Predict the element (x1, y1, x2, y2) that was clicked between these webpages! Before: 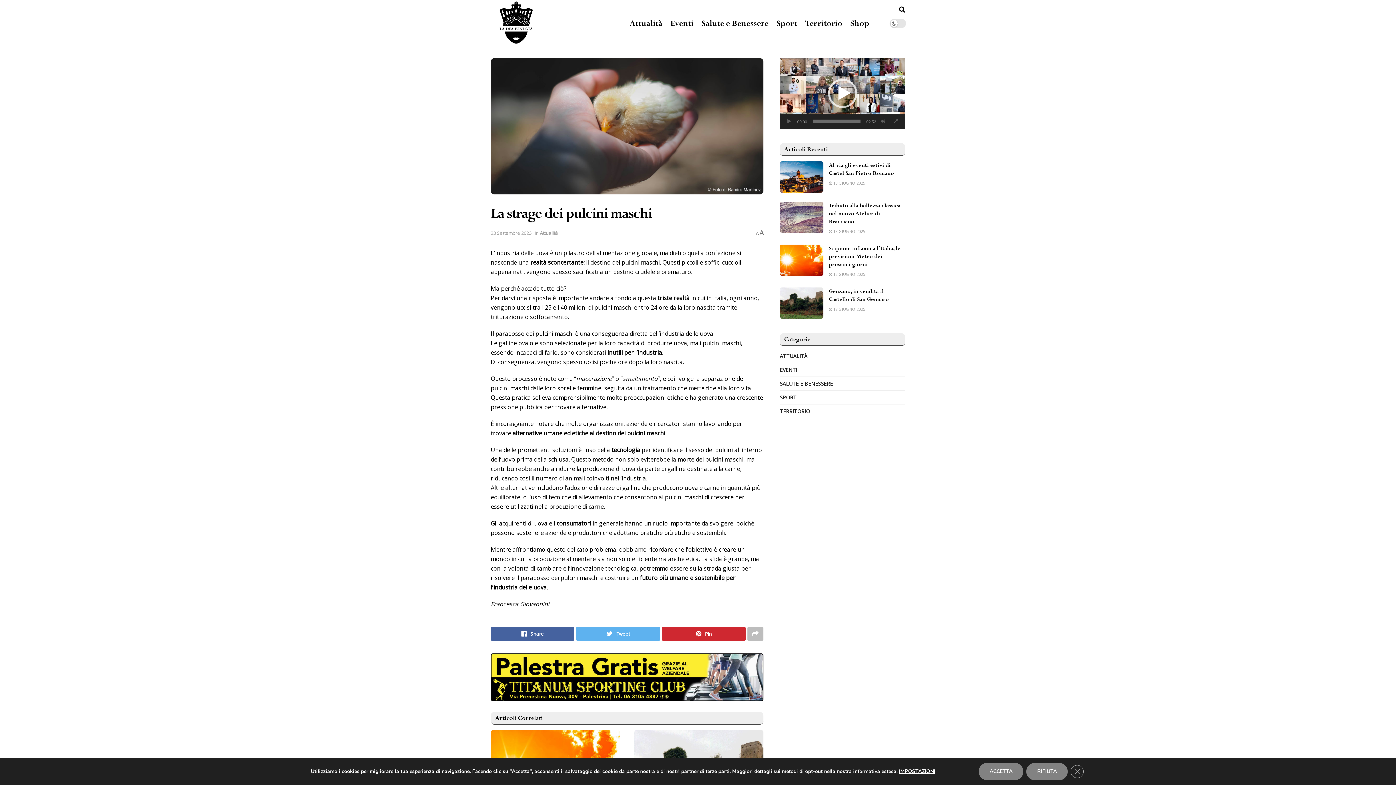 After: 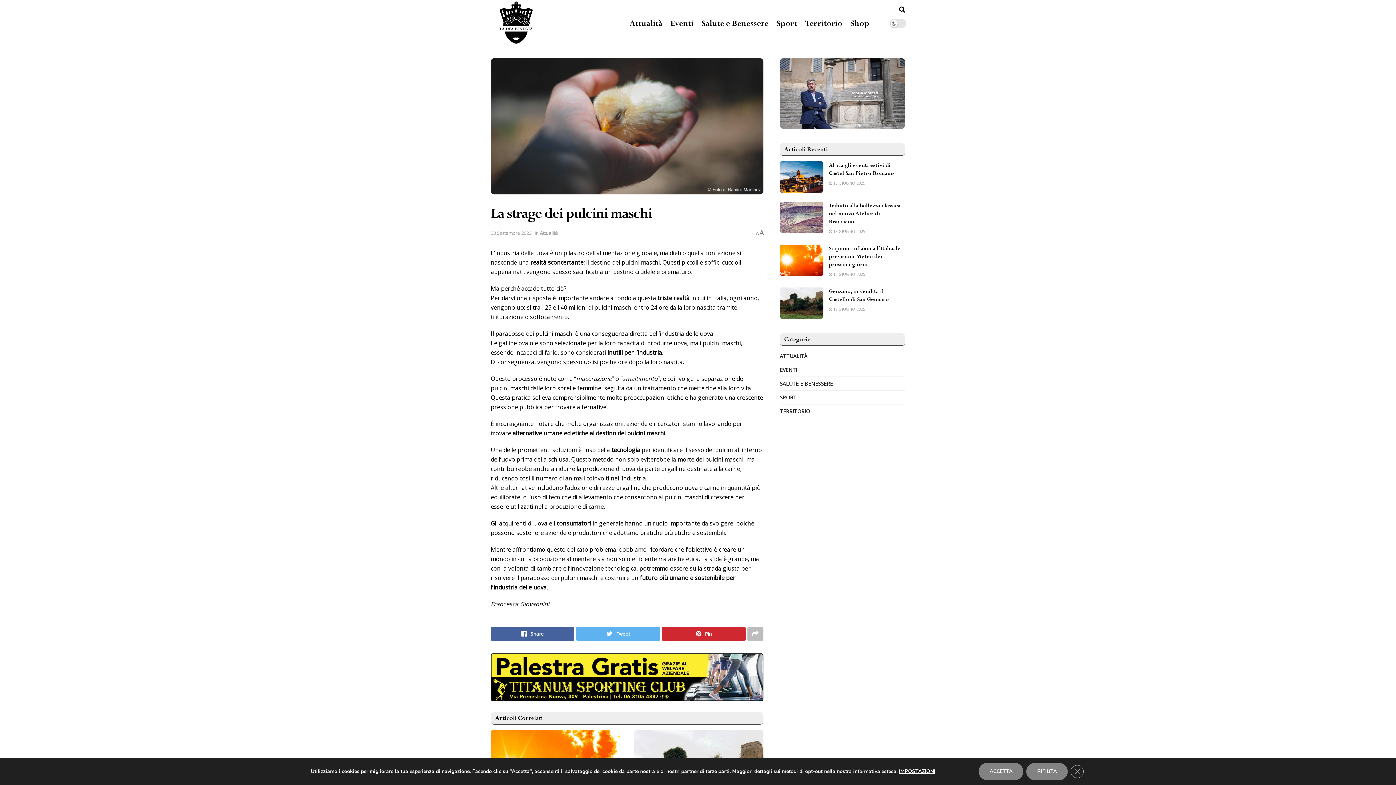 Action: bbox: (828, 78, 857, 108) label: Play